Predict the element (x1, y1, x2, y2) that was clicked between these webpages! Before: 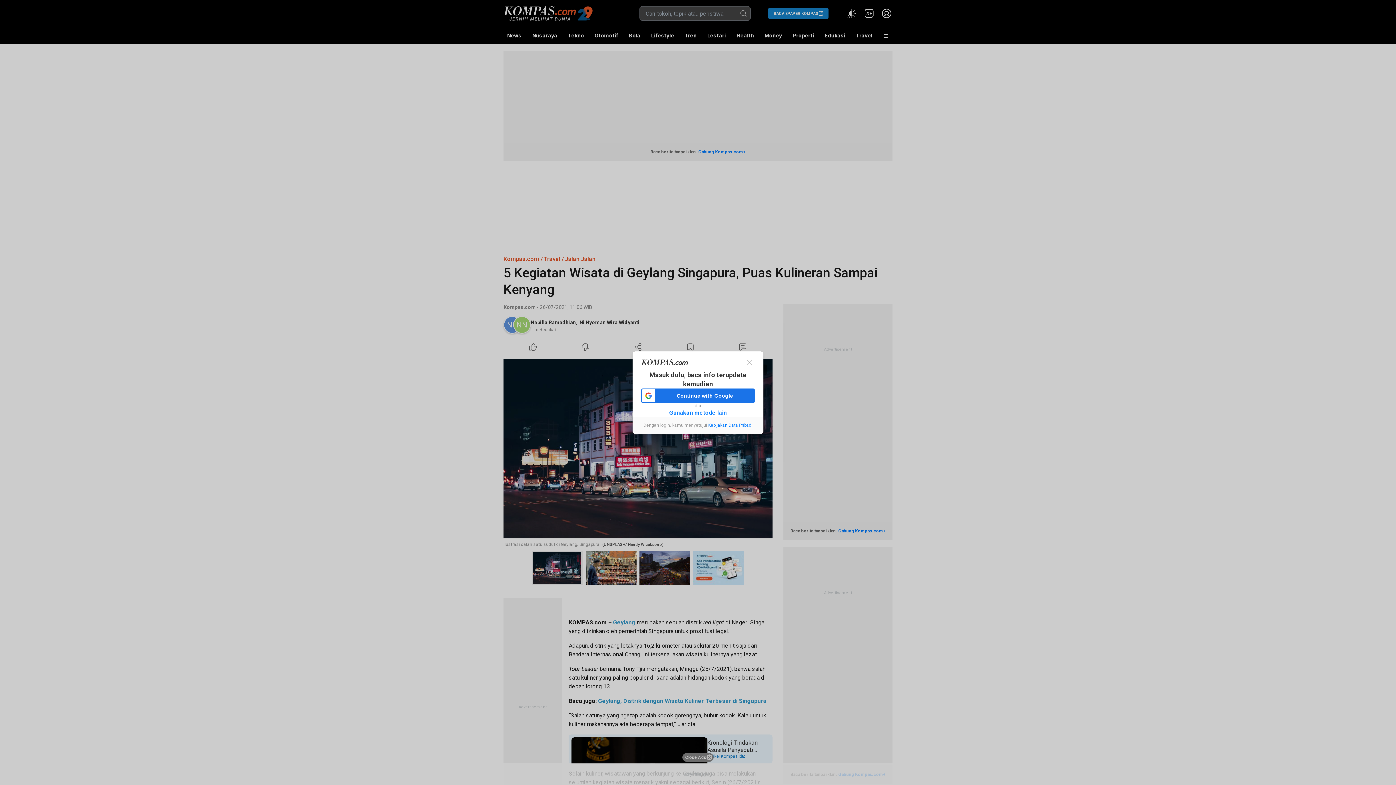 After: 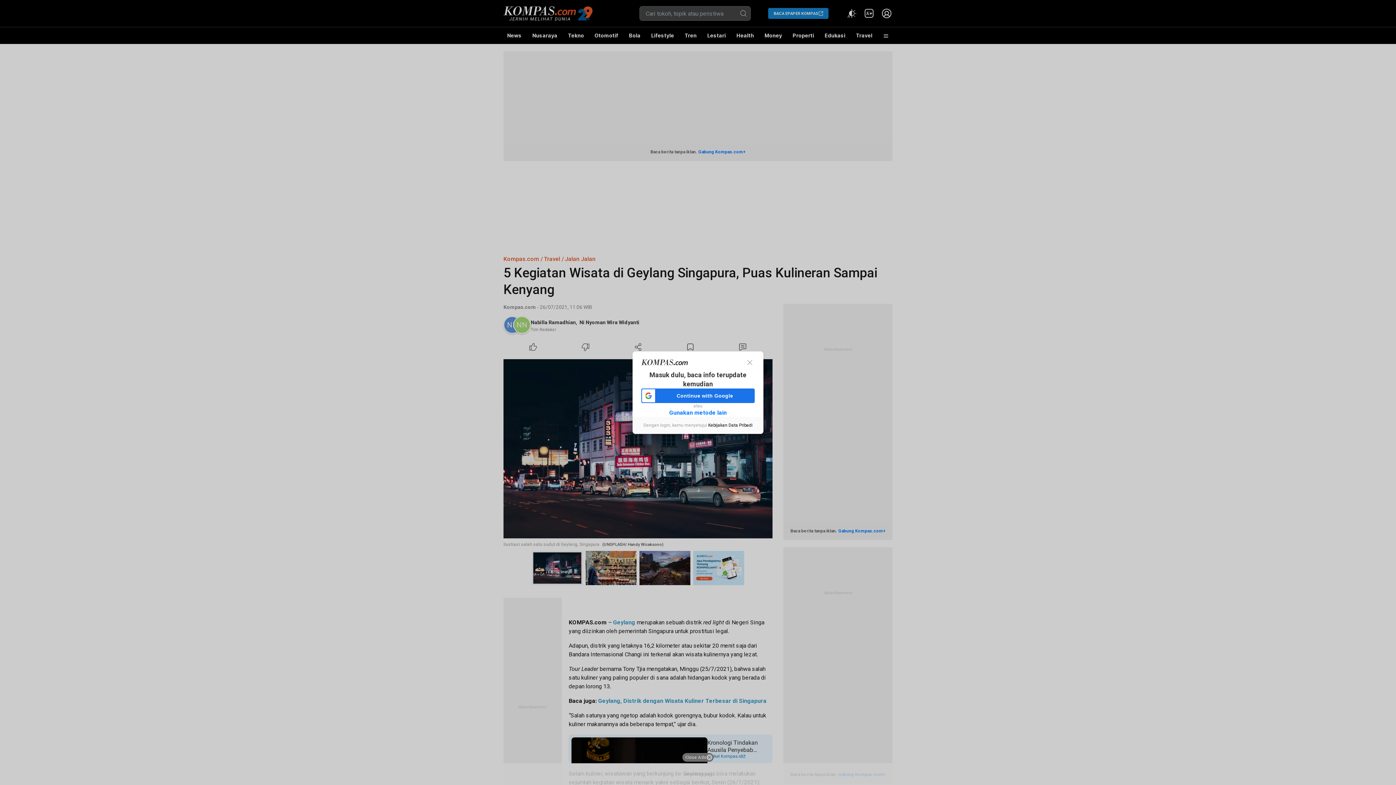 Action: label: Kebijakan Data Pribadi bbox: (708, 422, 752, 427)